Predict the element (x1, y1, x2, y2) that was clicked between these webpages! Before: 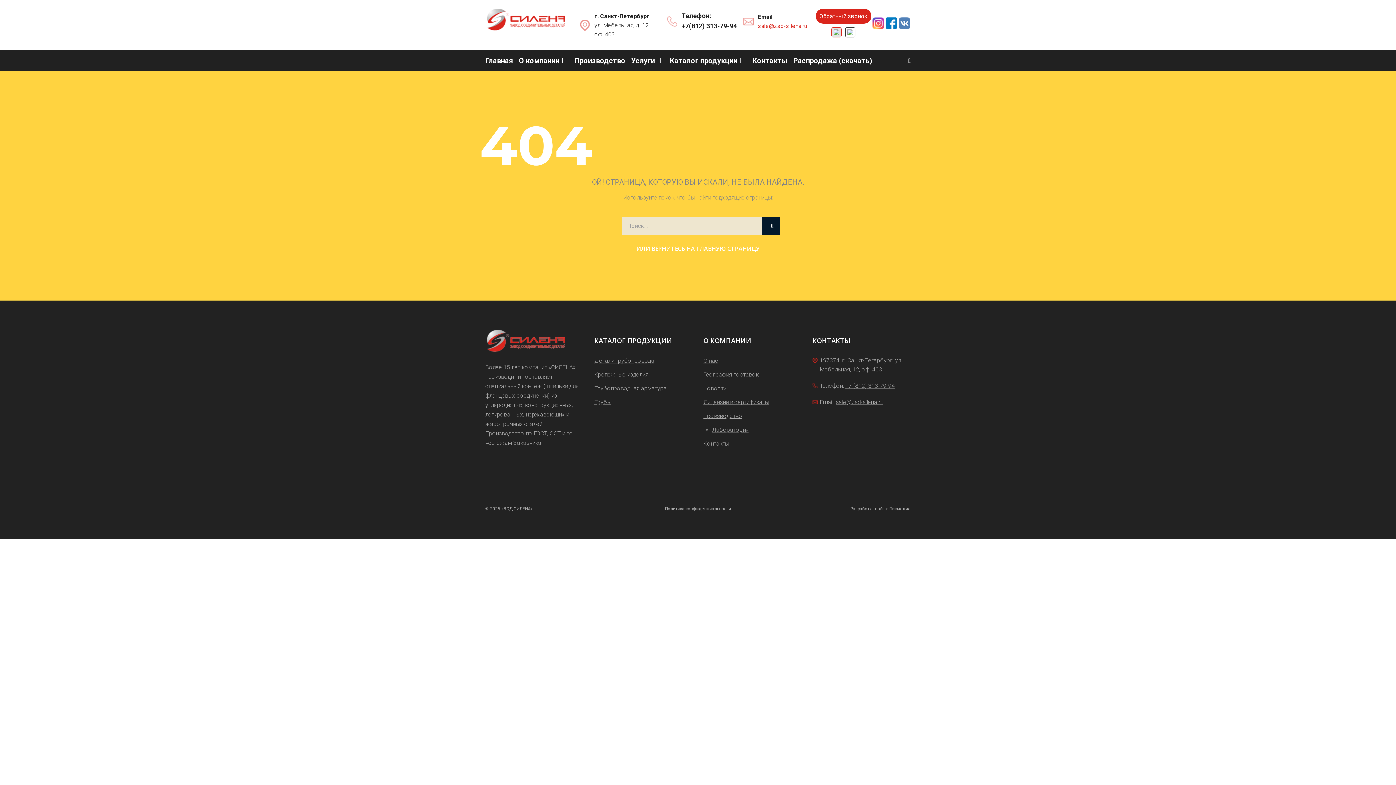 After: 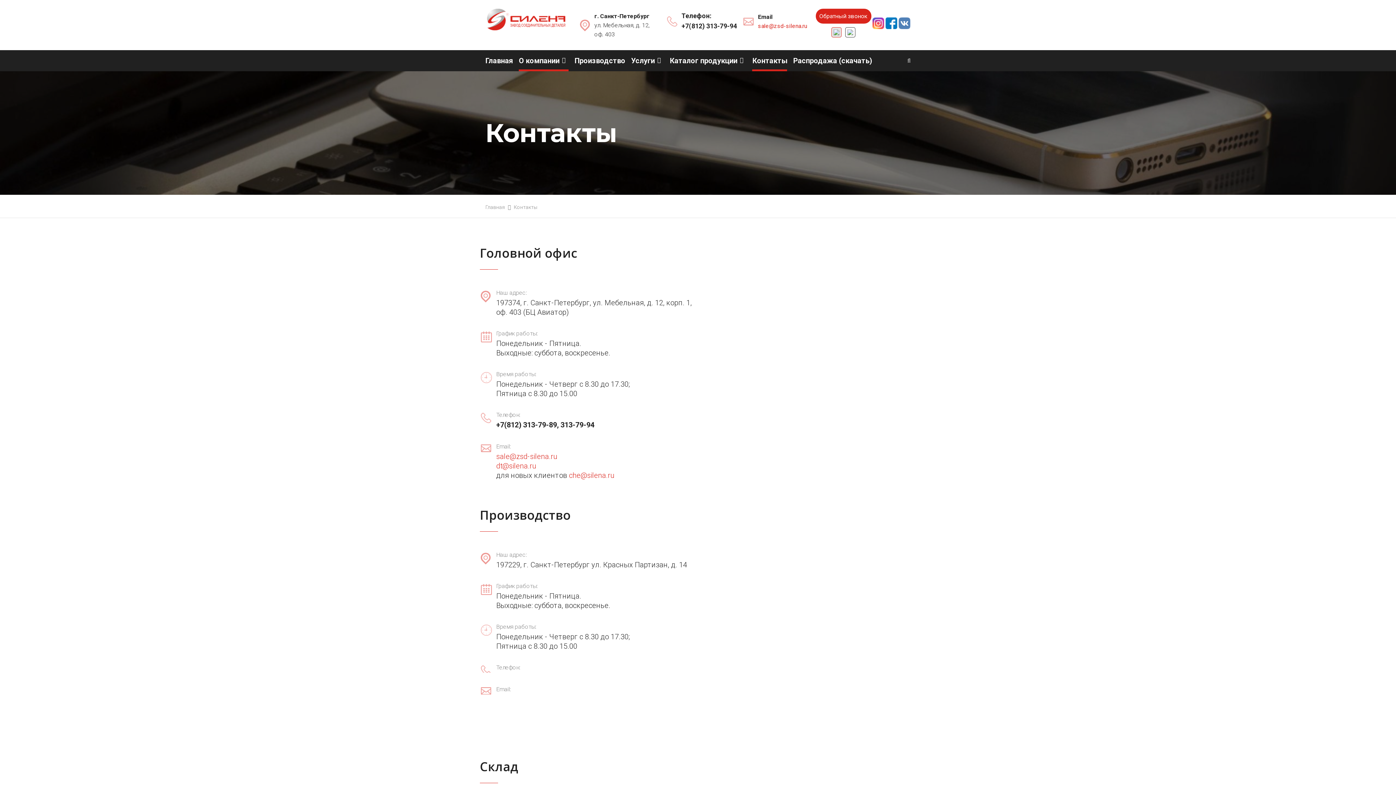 Action: label: Контакты bbox: (703, 440, 729, 447)